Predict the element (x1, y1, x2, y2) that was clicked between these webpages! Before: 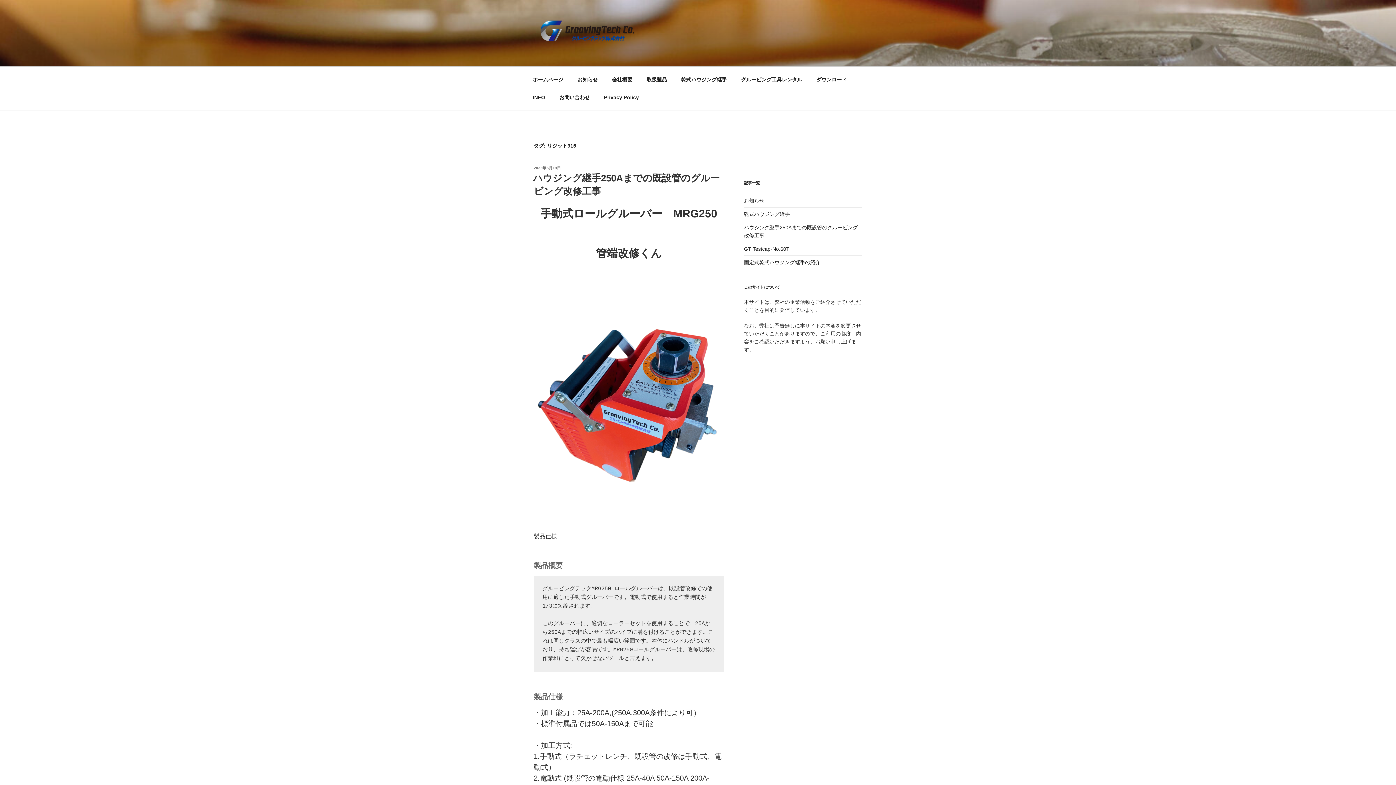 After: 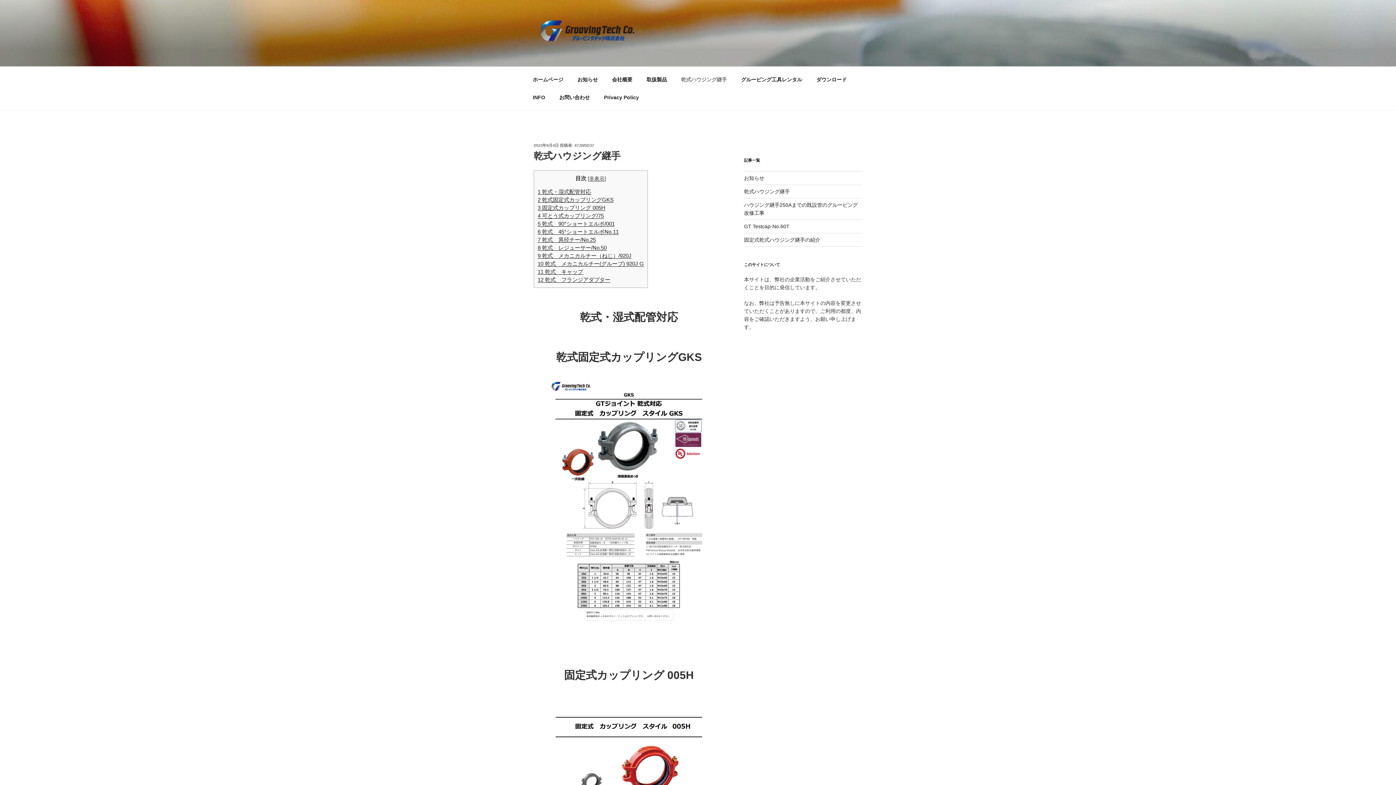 Action: label: 乾式ハウジング継手 bbox: (674, 70, 733, 88)